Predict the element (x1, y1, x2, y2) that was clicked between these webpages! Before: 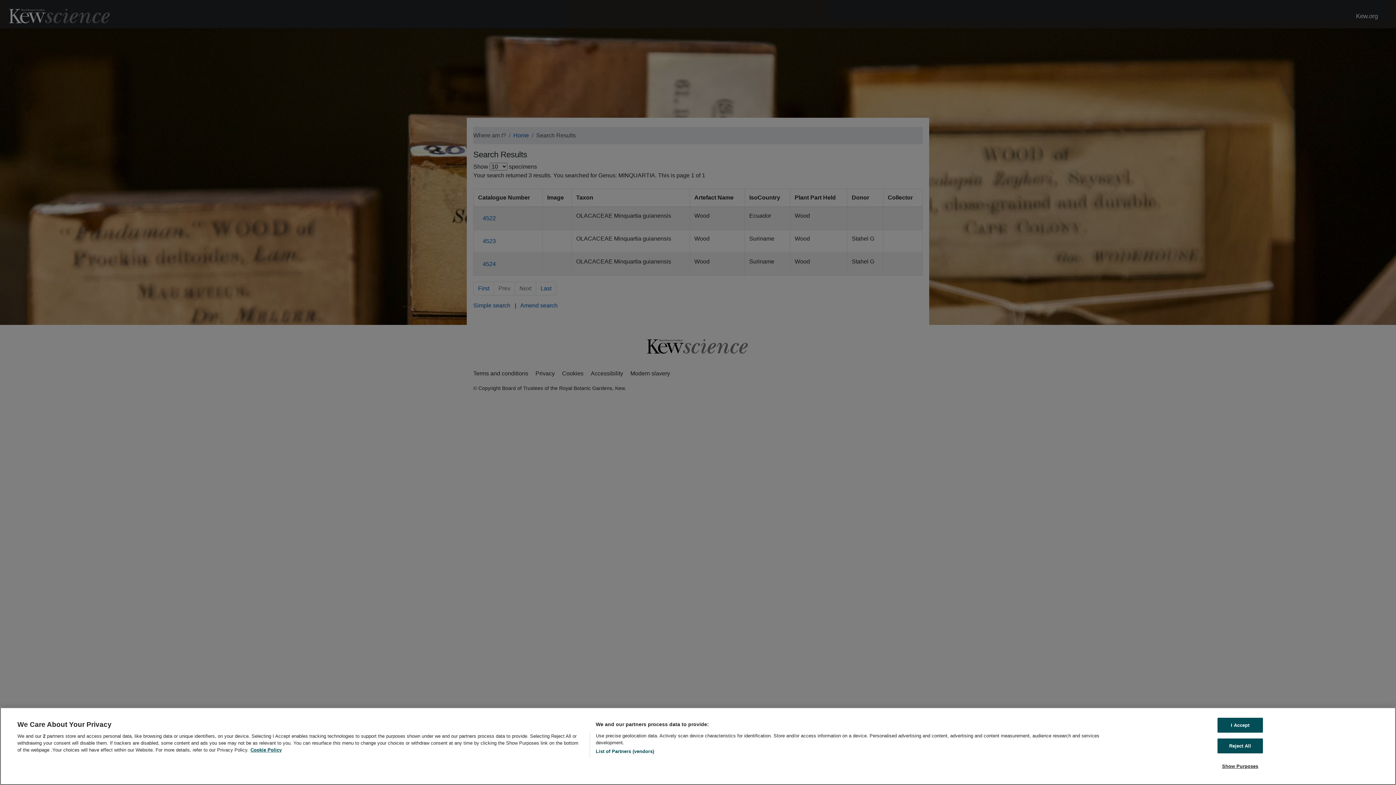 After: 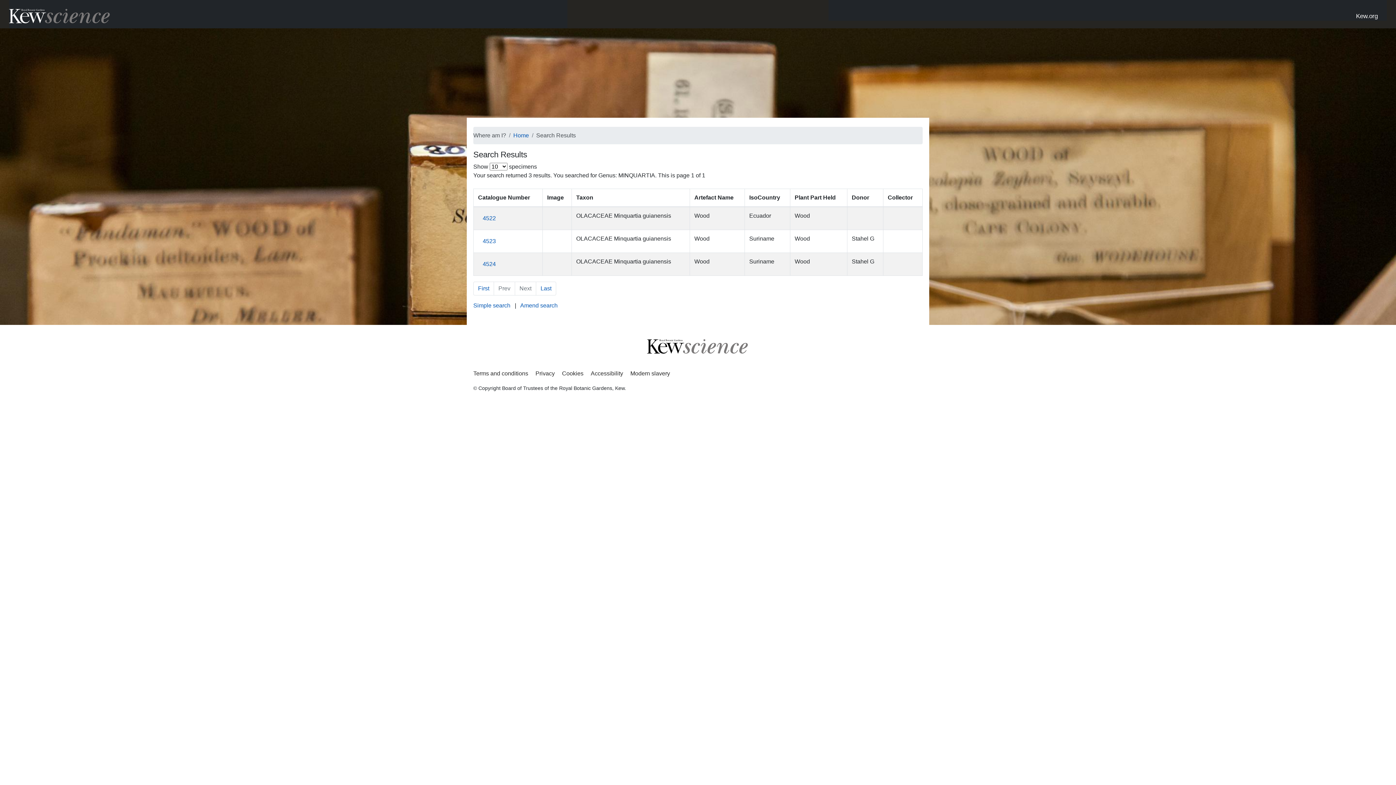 Action: label: Reject All bbox: (1217, 738, 1263, 753)